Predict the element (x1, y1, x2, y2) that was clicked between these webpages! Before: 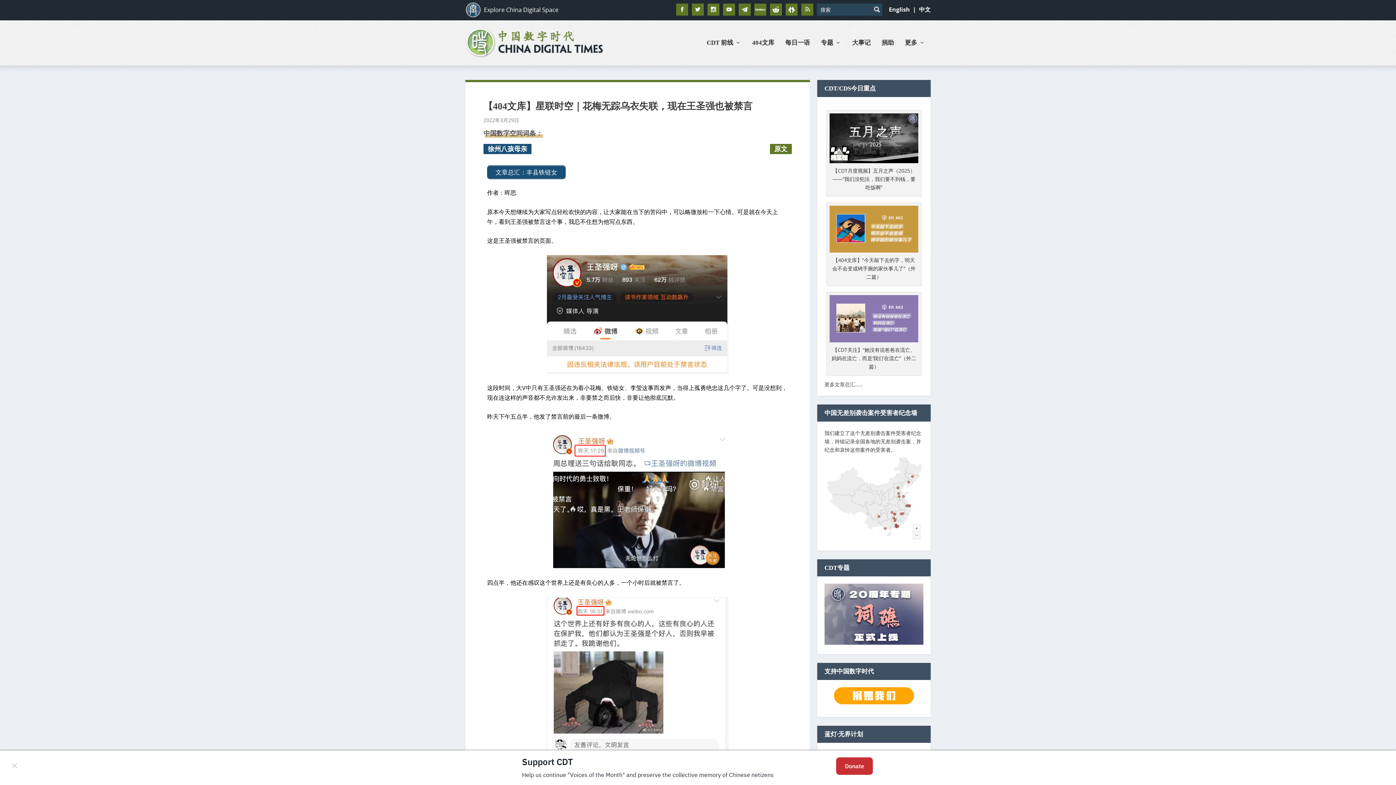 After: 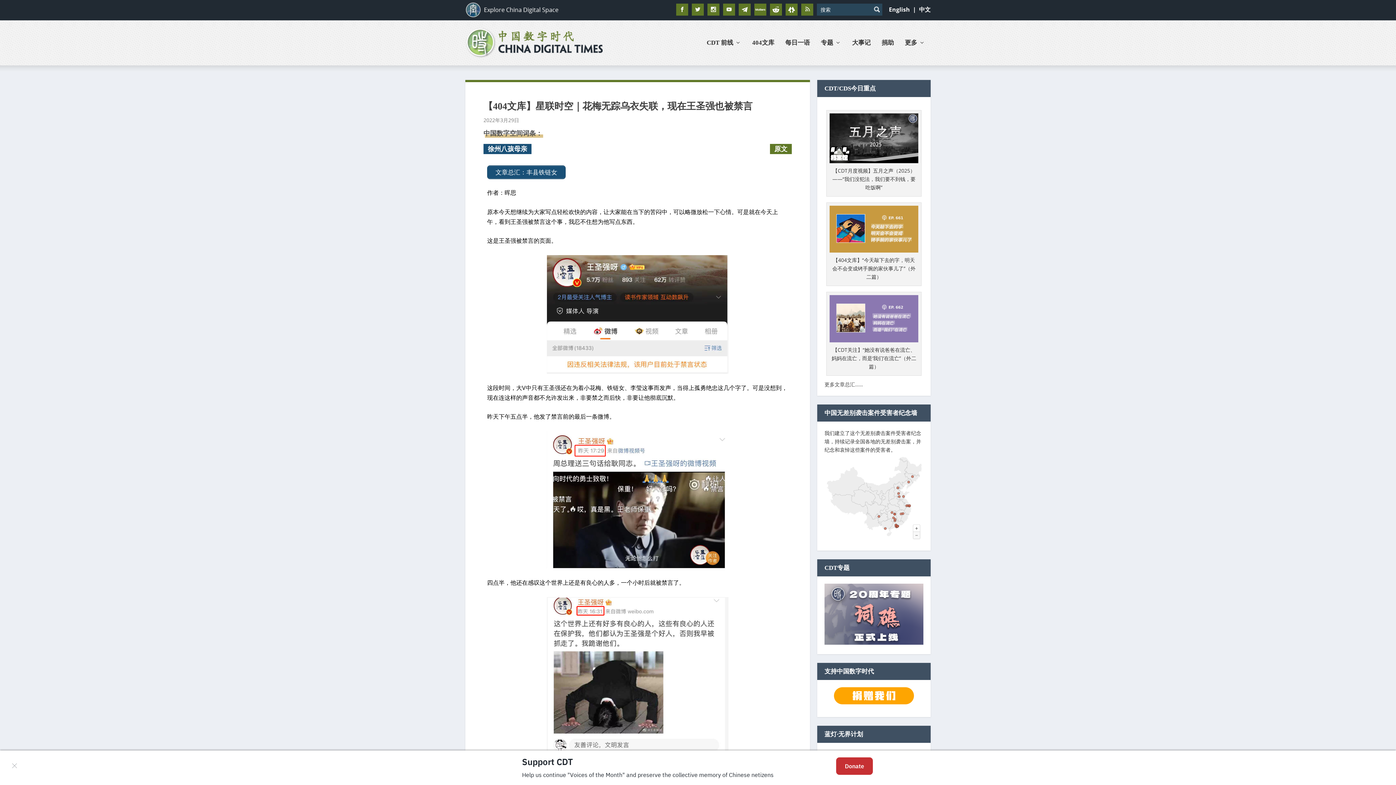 Action: bbox: (834, 699, 914, 706)